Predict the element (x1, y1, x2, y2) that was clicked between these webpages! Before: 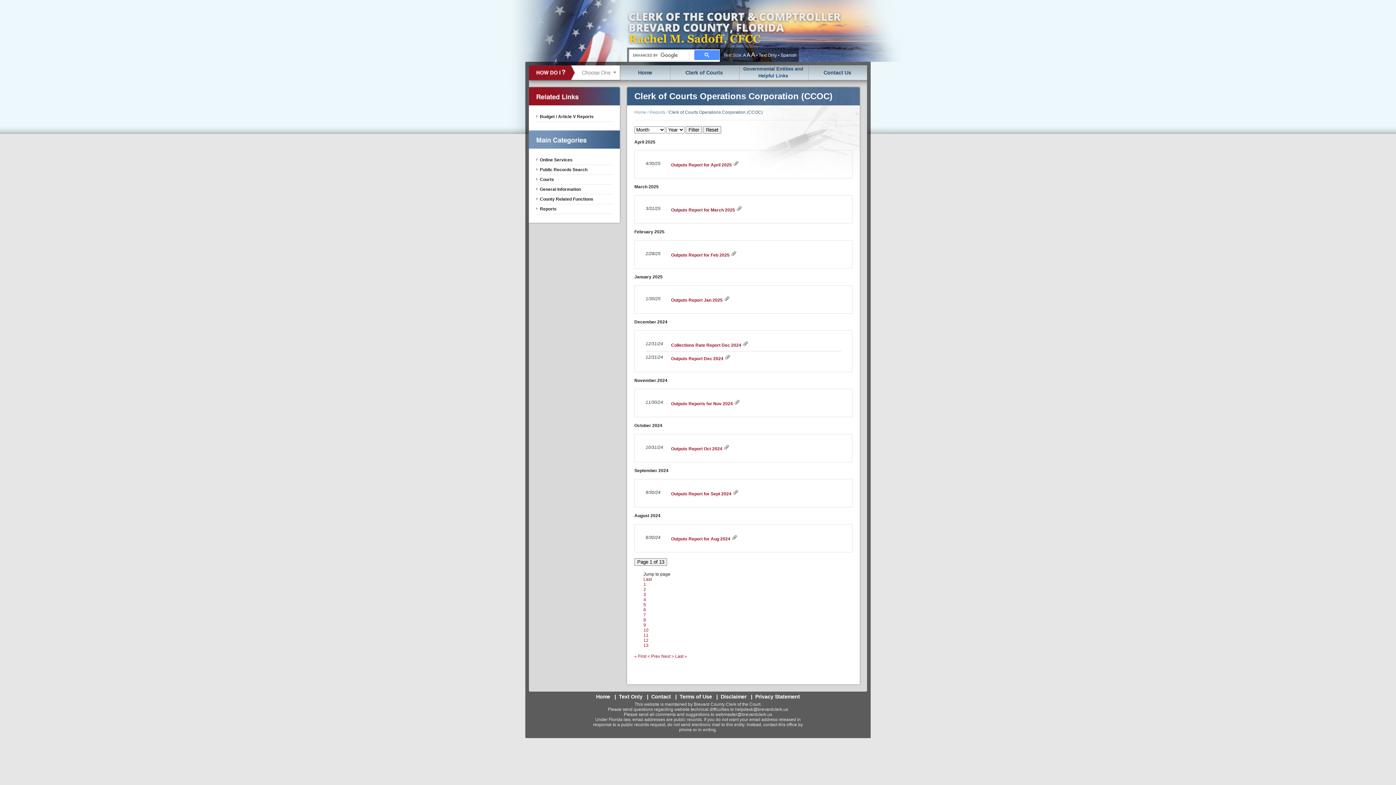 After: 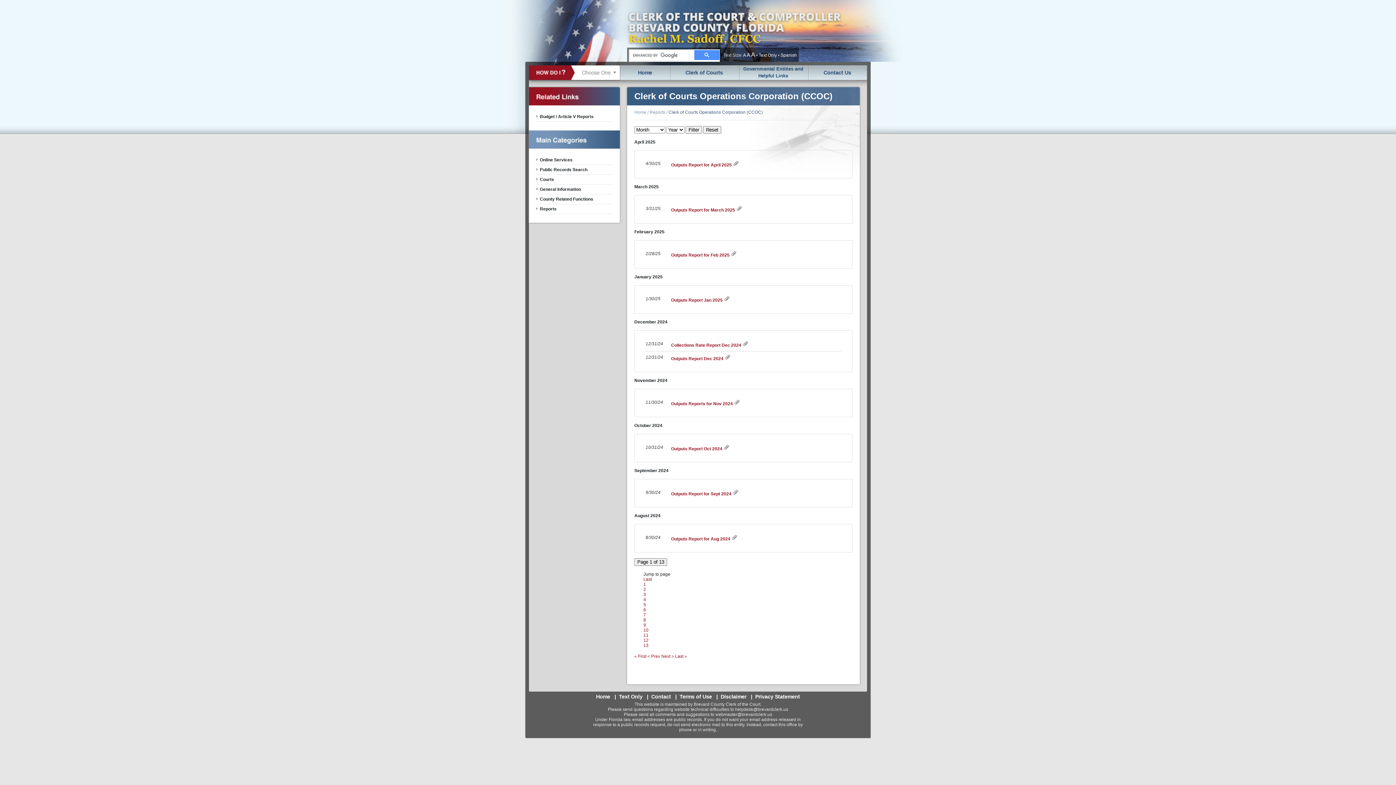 Action: label: 1 bbox: (643, 582, 646, 587)